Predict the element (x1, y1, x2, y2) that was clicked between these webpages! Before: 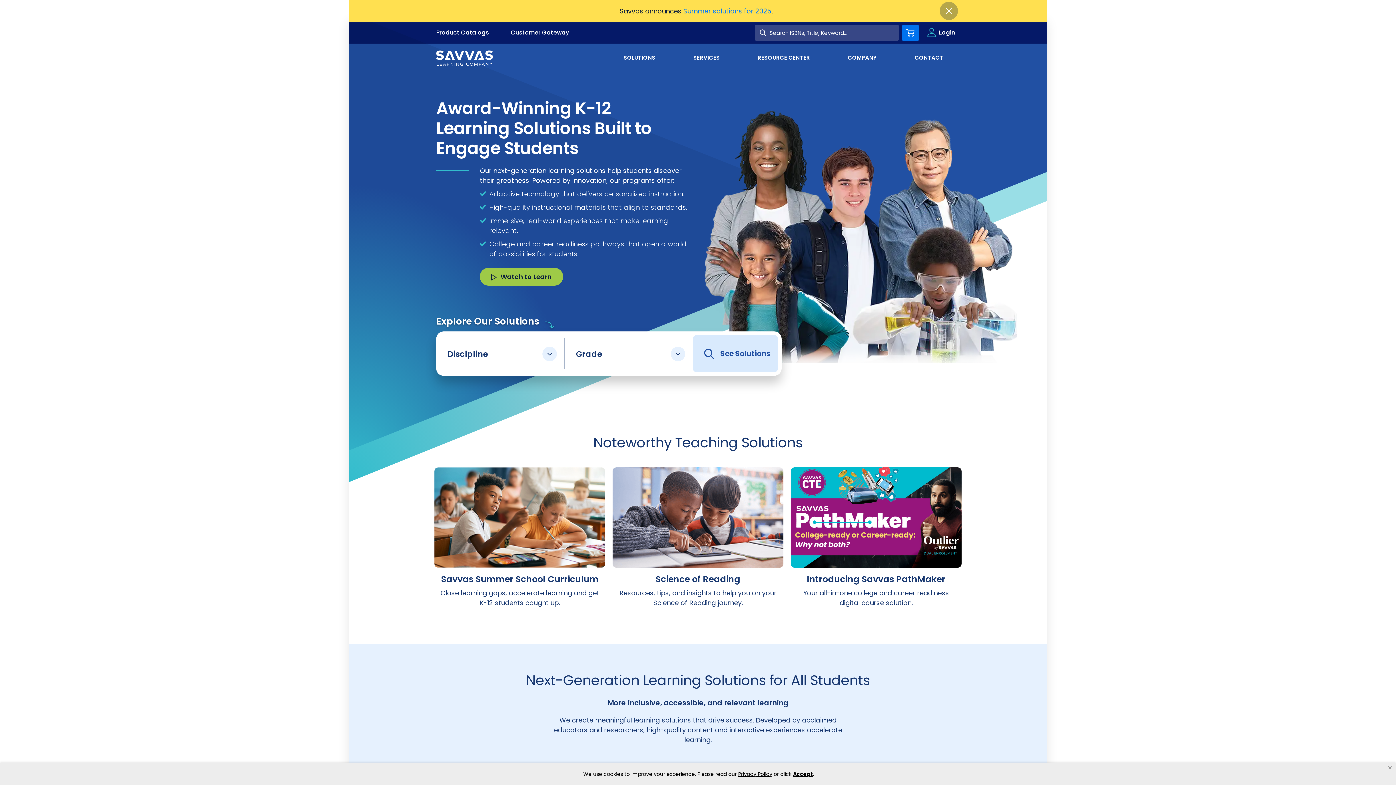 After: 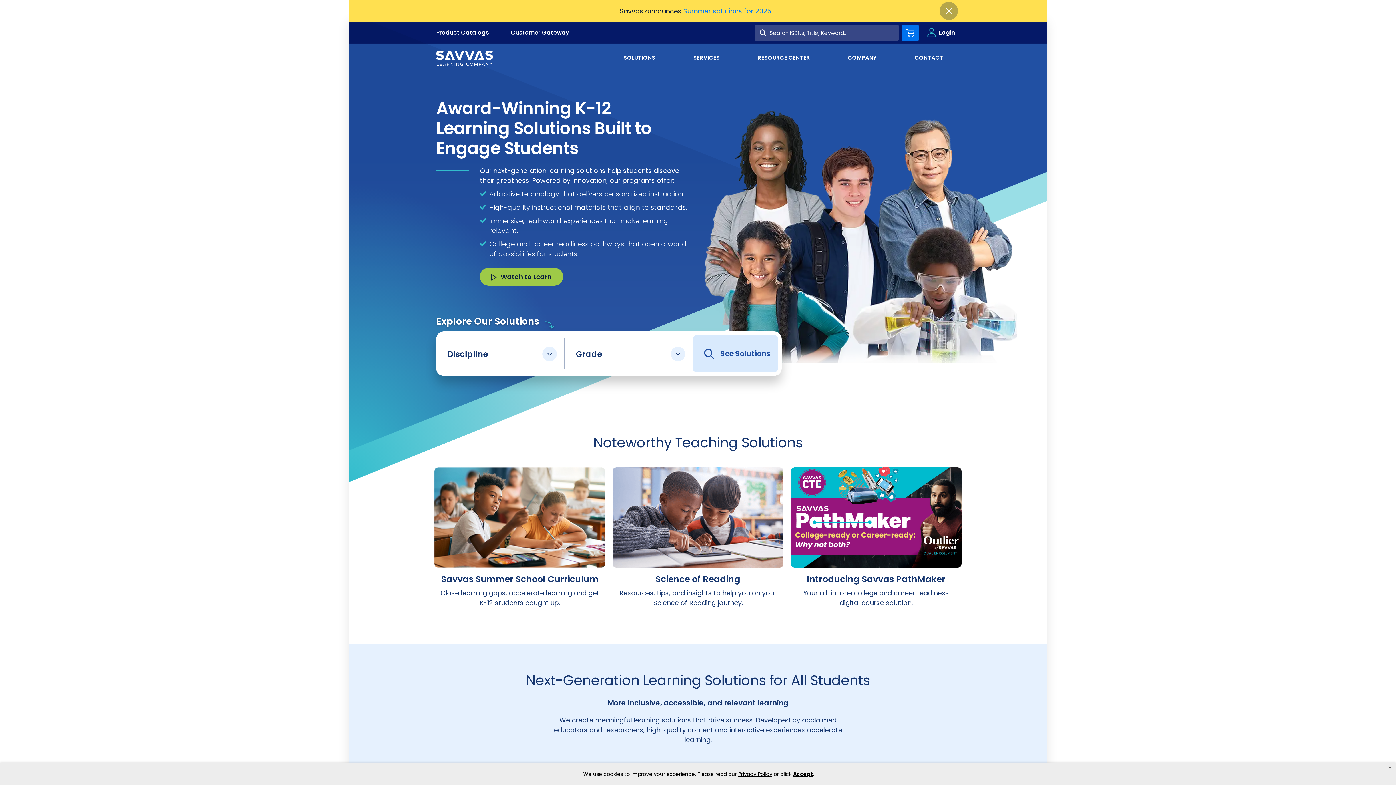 Action: bbox: (436, 50, 493, 65)